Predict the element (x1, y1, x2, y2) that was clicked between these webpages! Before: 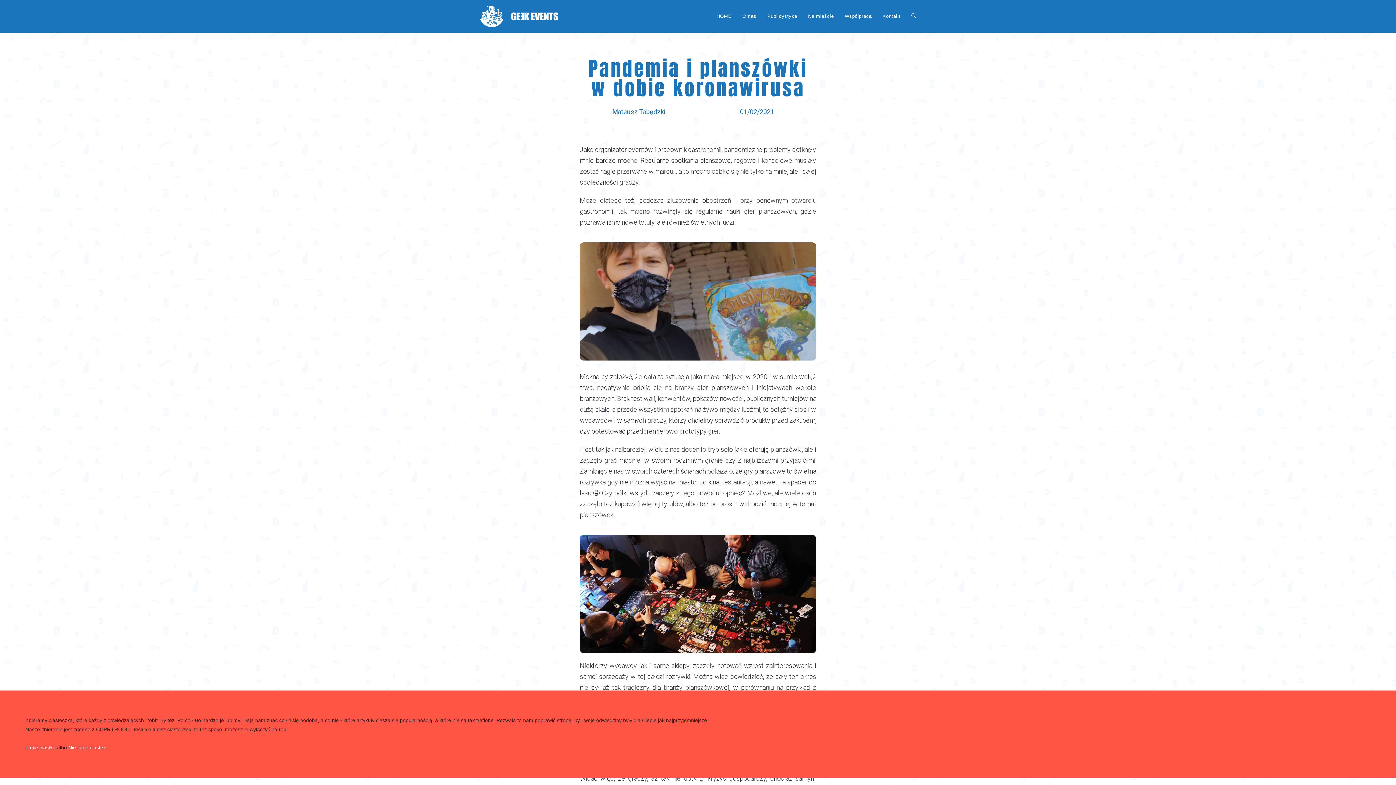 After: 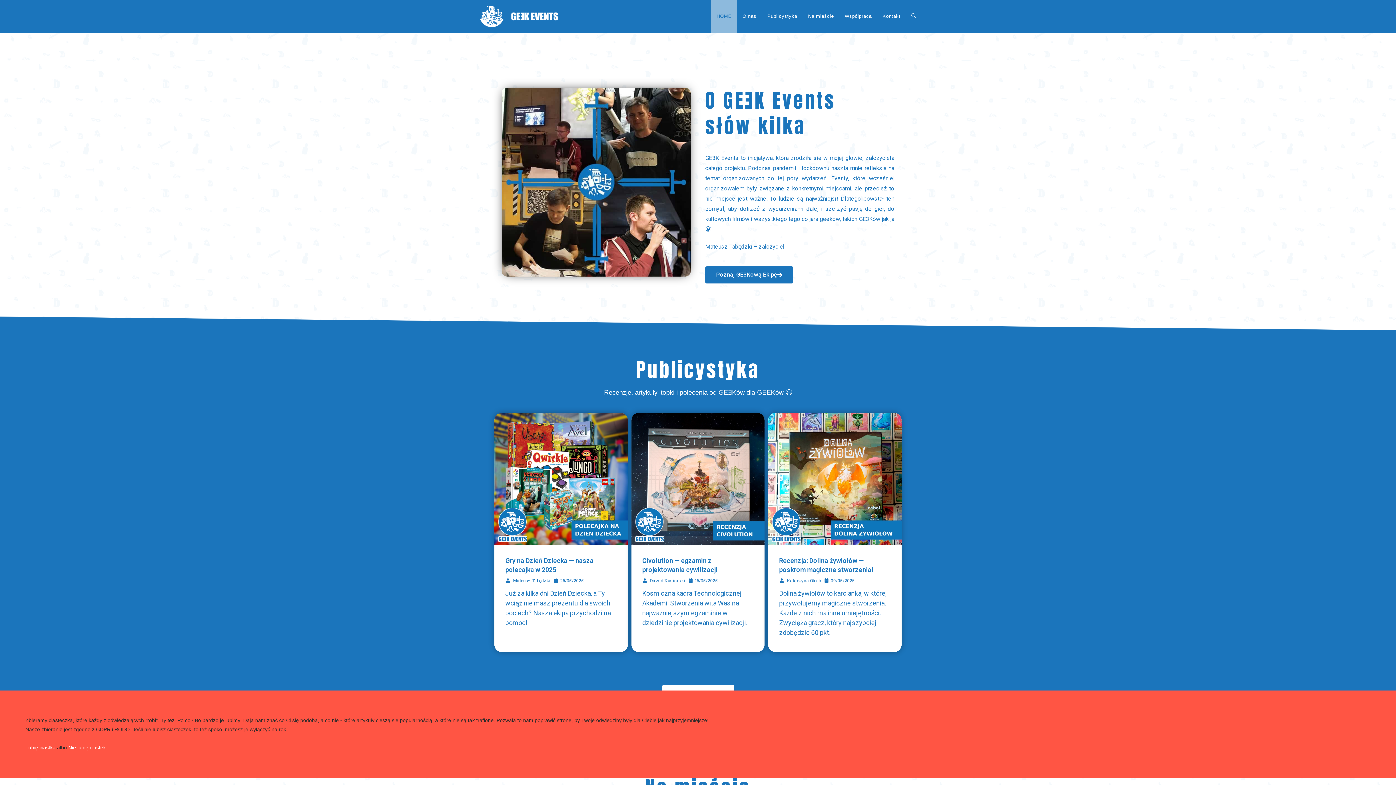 Action: bbox: (480, 12, 558, 18)